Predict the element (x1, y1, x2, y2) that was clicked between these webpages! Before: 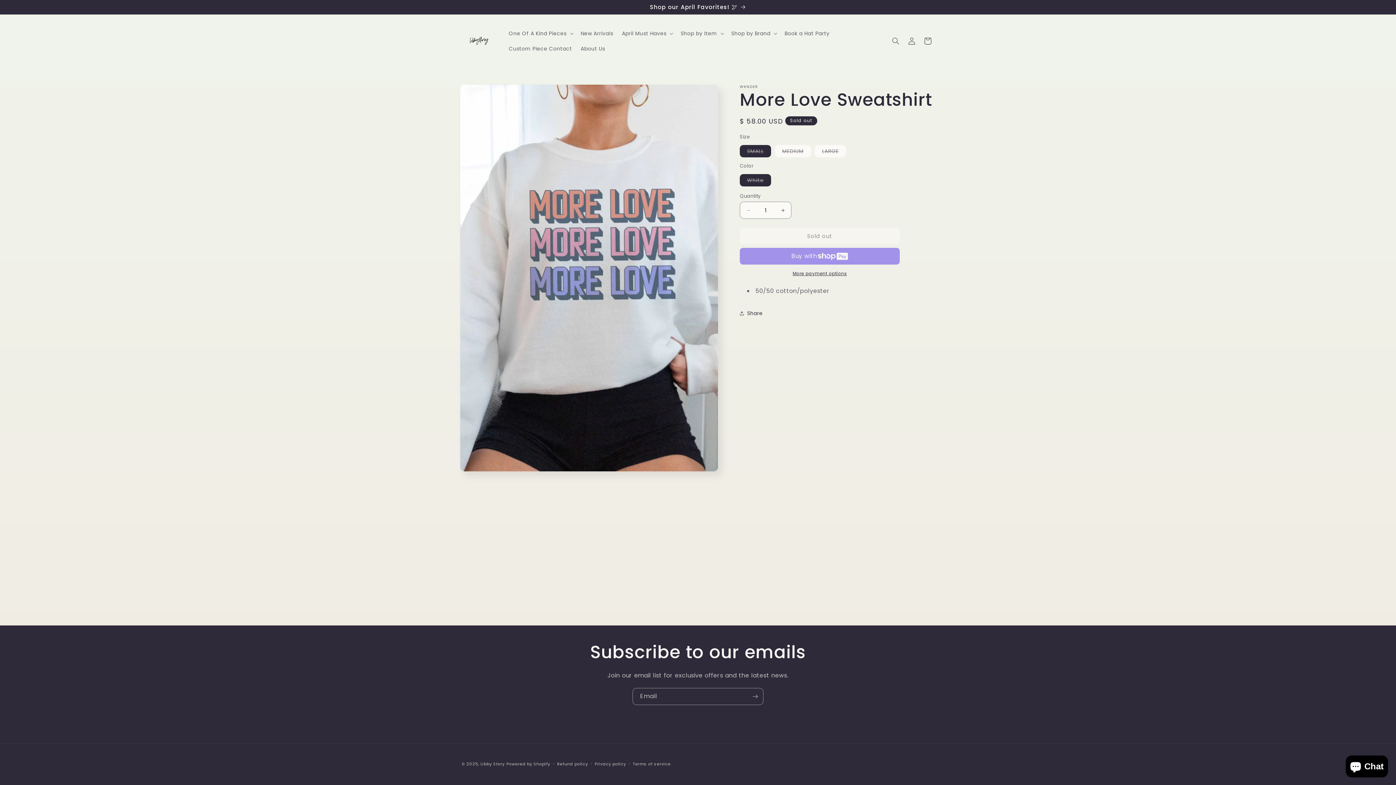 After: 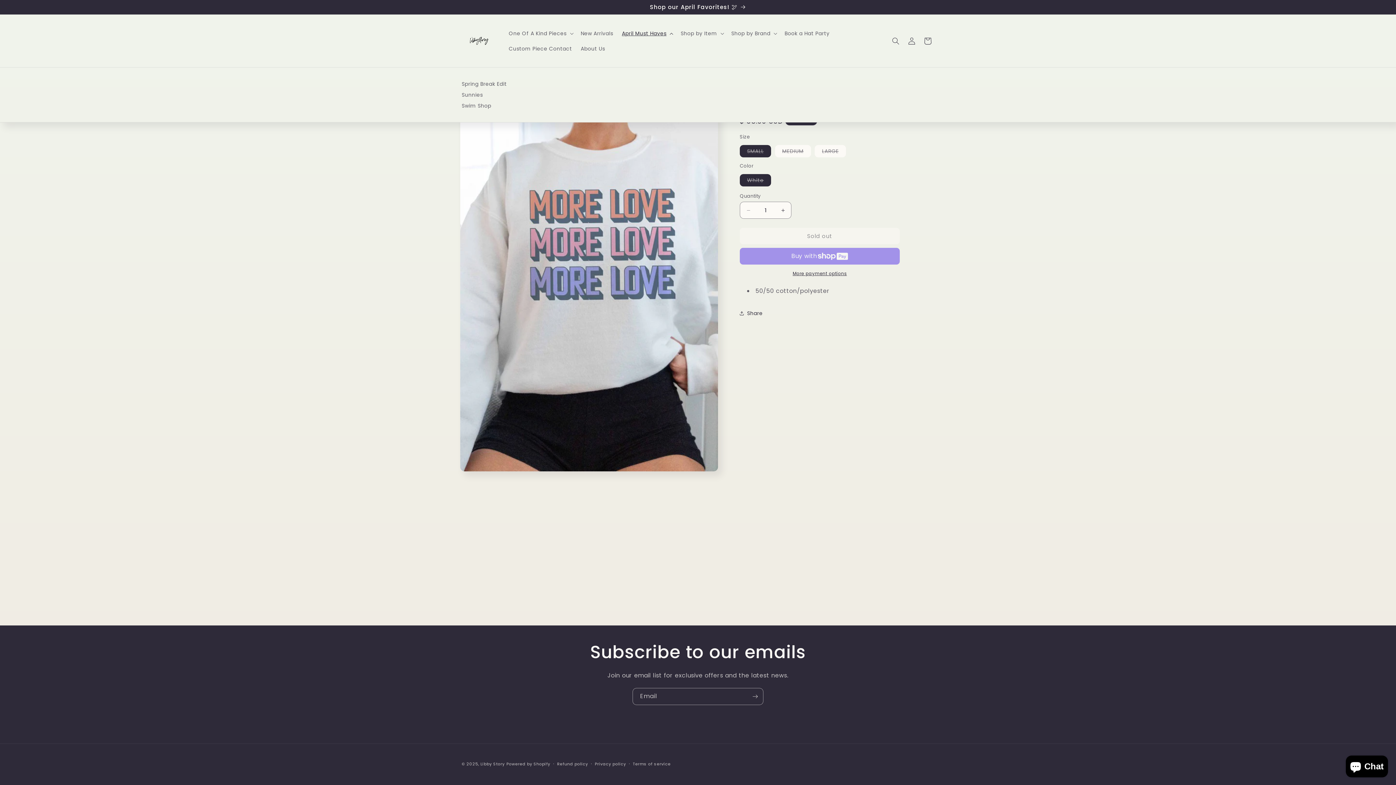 Action: label: April Must Haves bbox: (617, 25, 676, 40)